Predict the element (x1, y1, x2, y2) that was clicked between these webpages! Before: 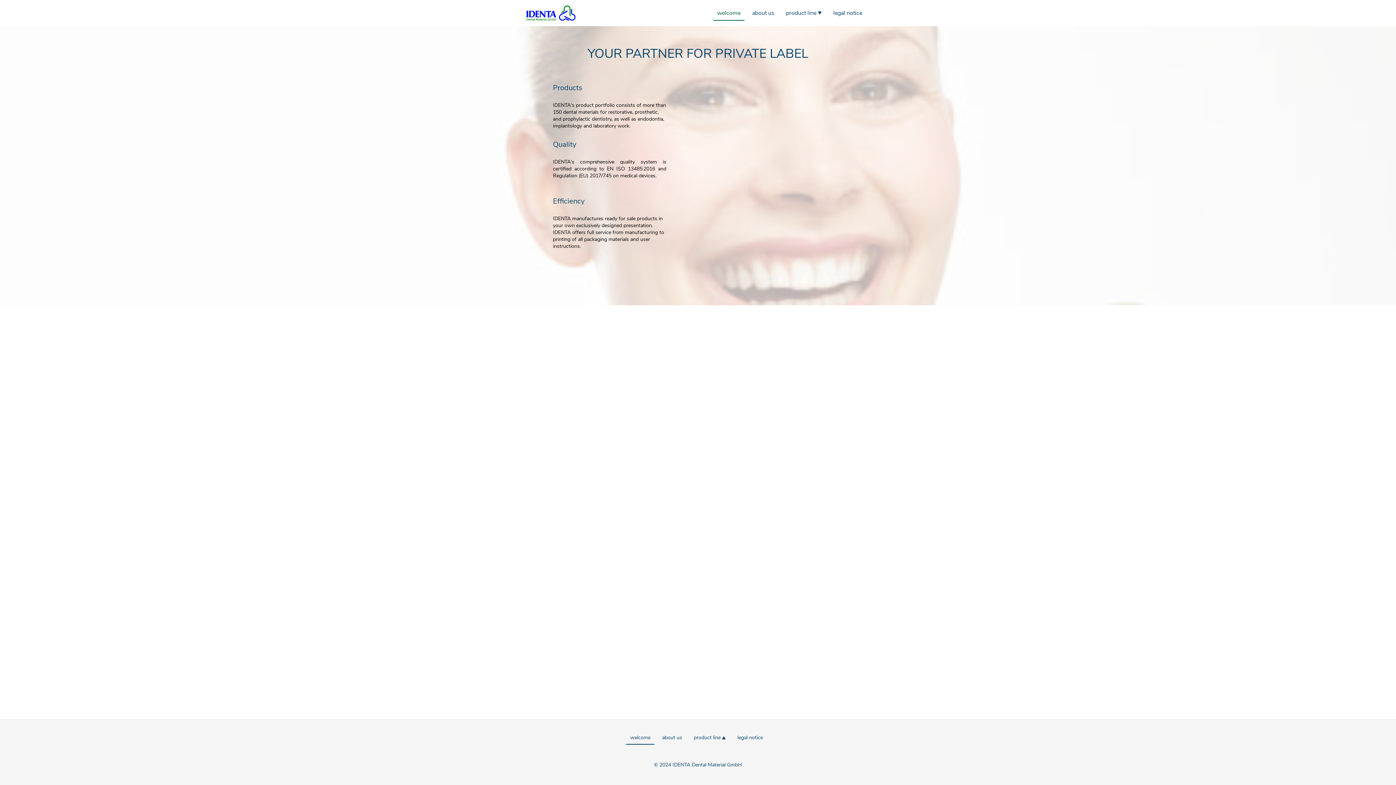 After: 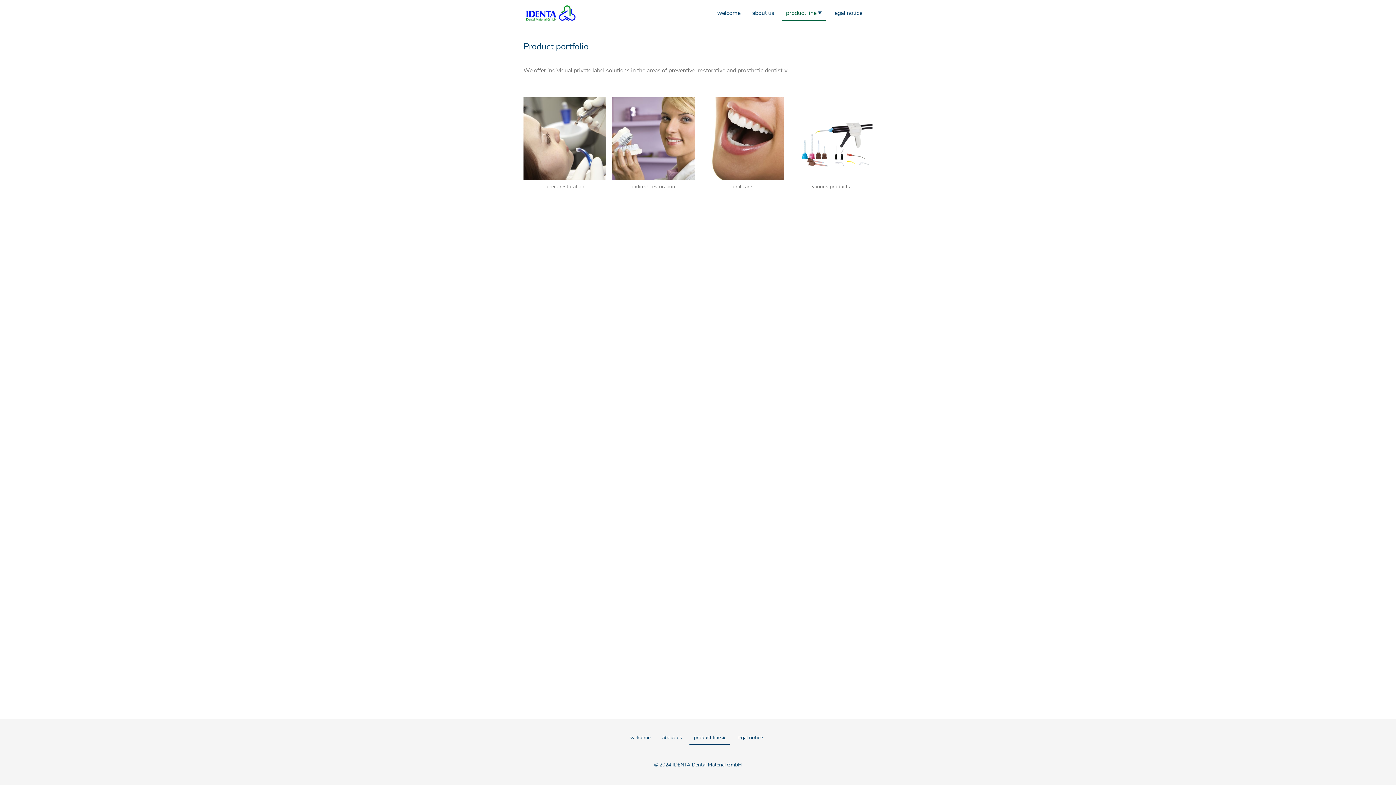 Action: label: product line bbox: (782, 6, 825, 20)